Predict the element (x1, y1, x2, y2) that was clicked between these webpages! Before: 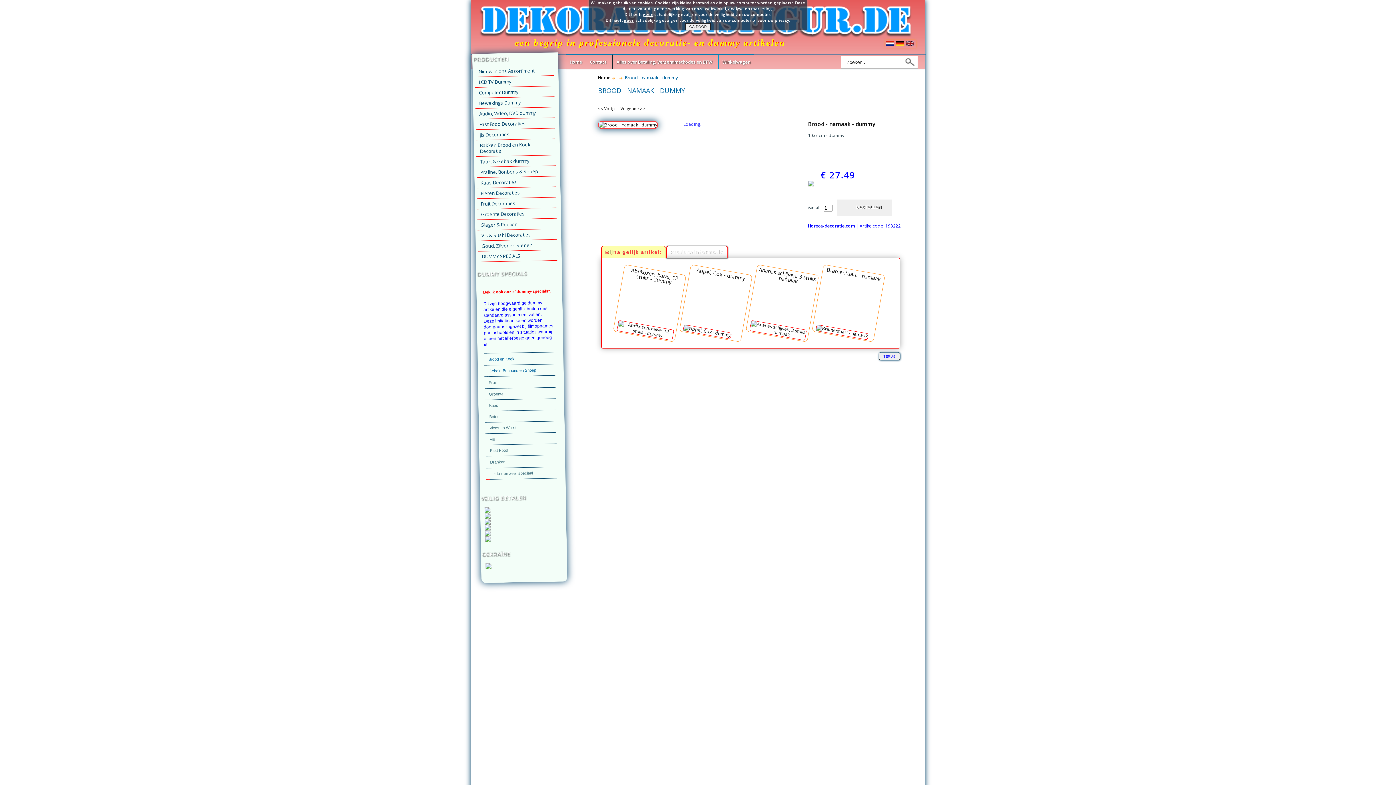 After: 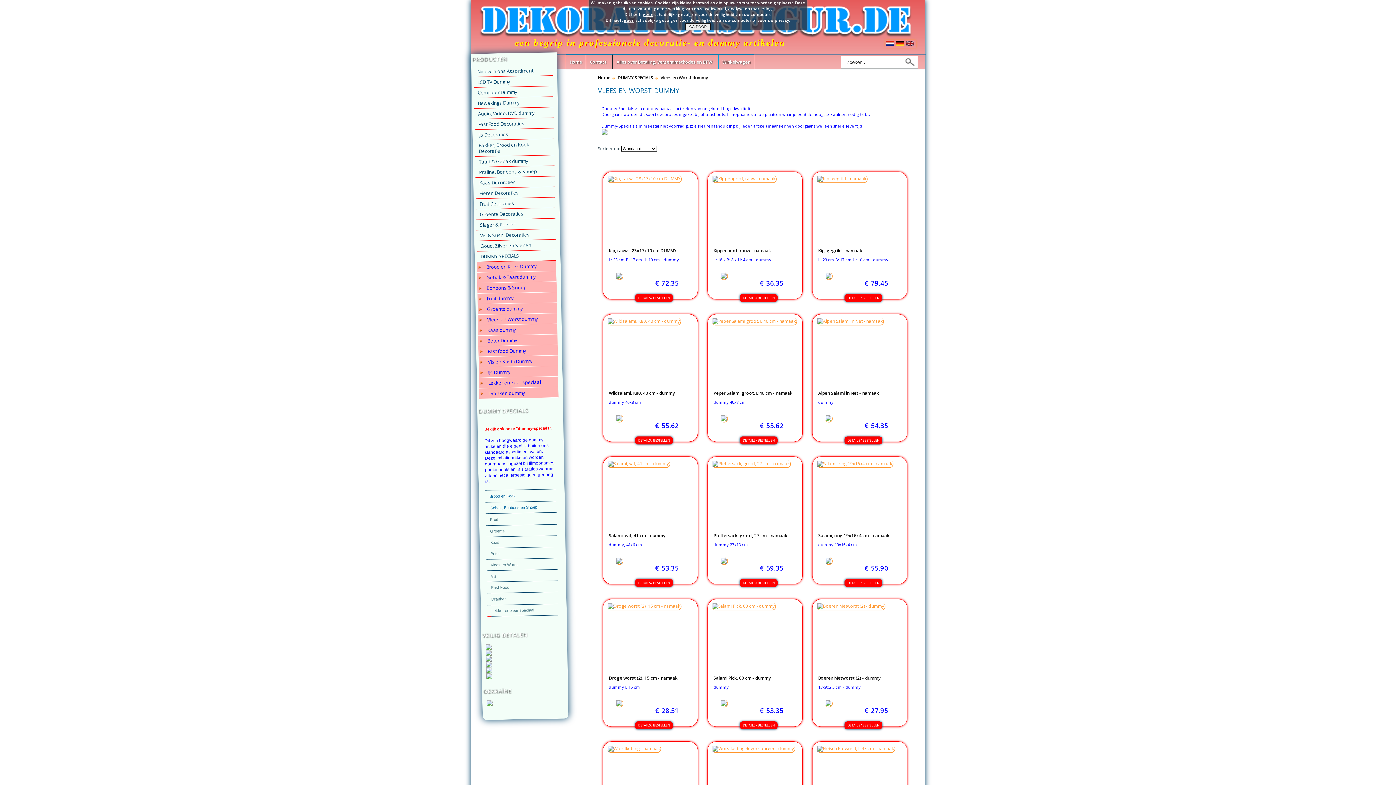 Action: label: Vlees en Worst bbox: (489, 424, 516, 430)